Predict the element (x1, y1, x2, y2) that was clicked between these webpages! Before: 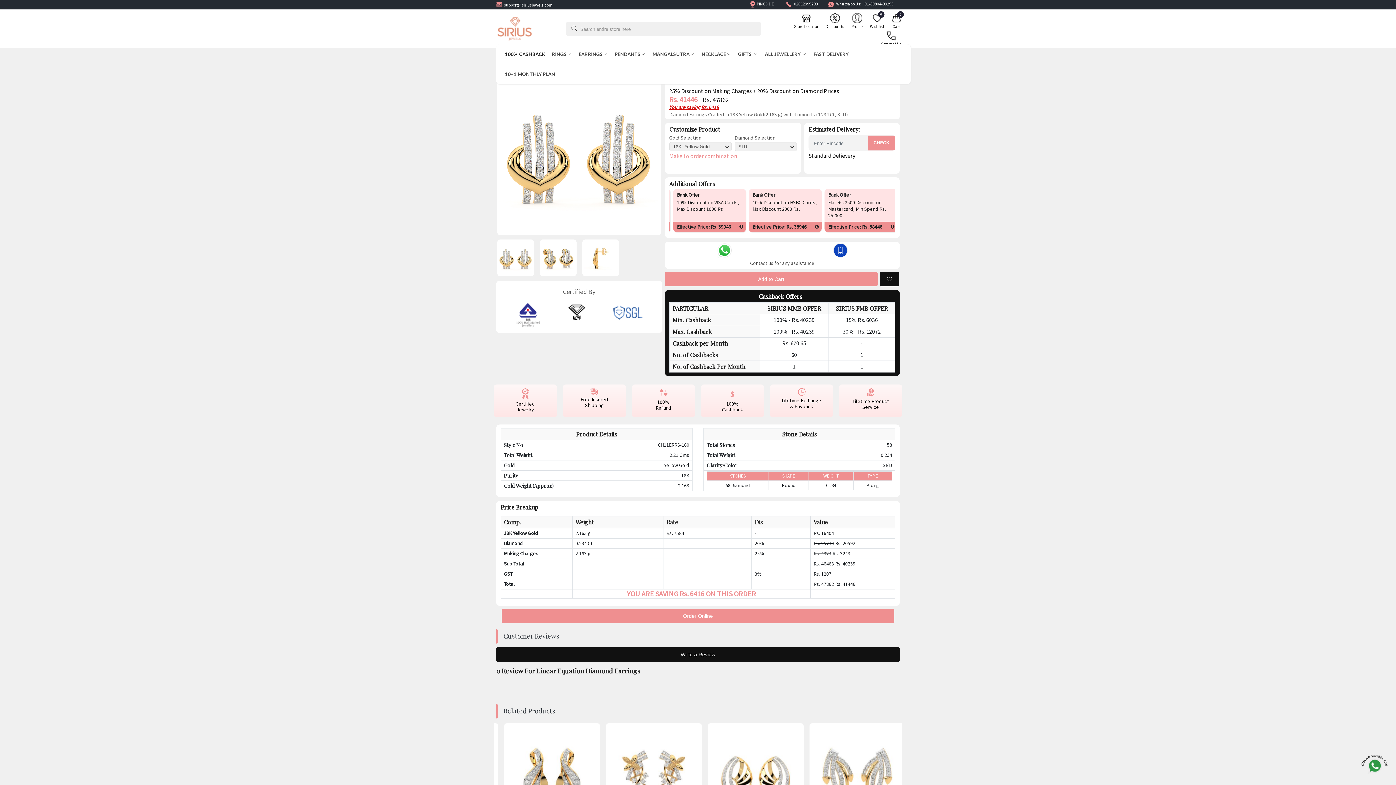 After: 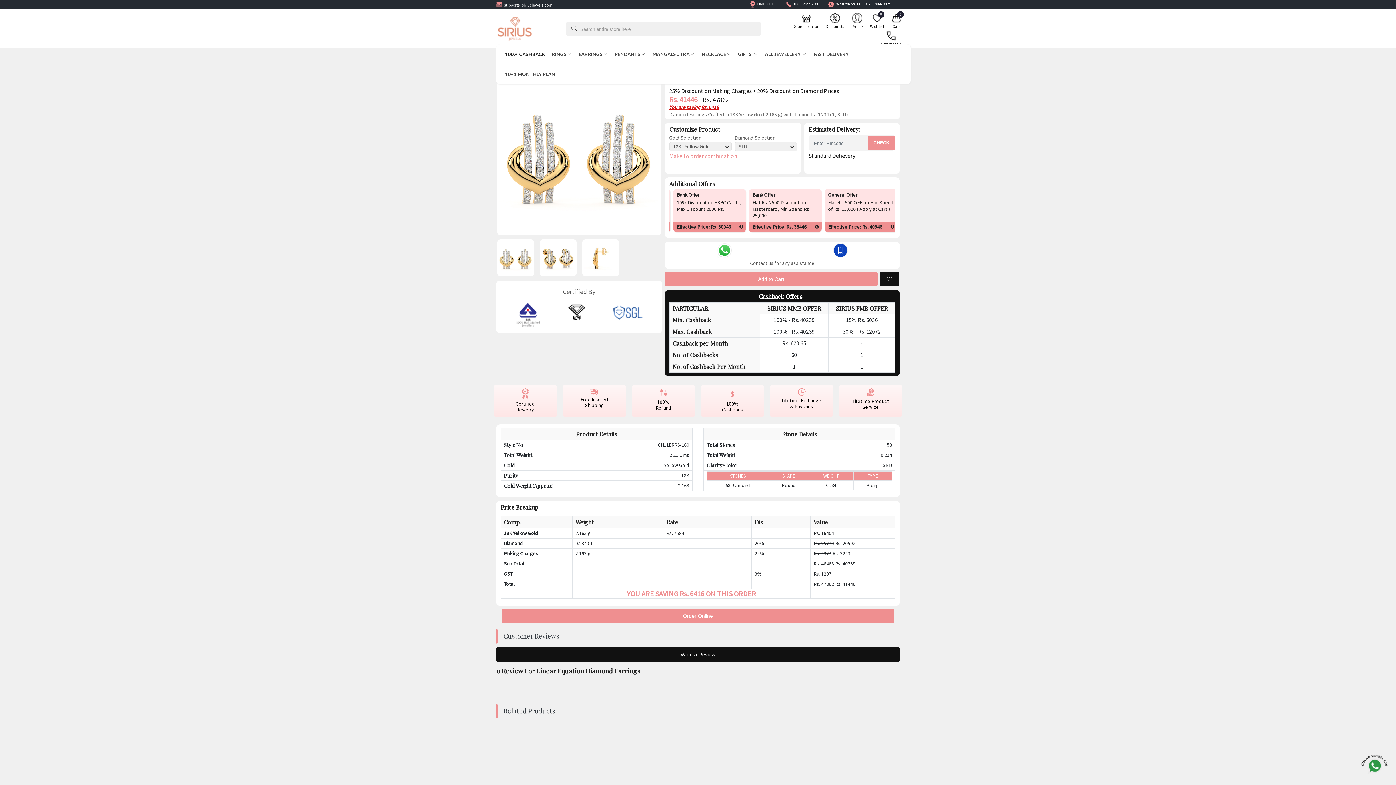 Action: label: support@siriusjewels.com bbox: (504, 2, 552, 7)